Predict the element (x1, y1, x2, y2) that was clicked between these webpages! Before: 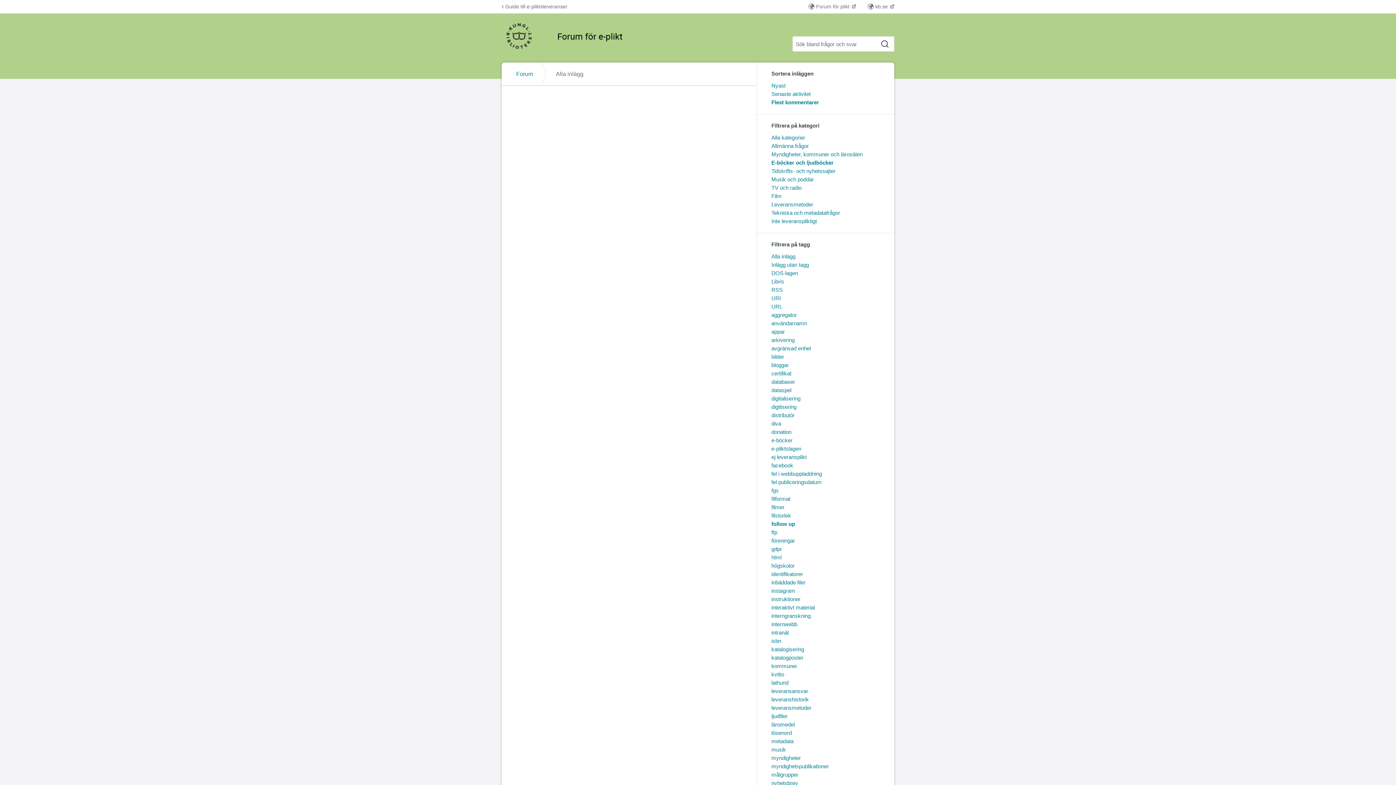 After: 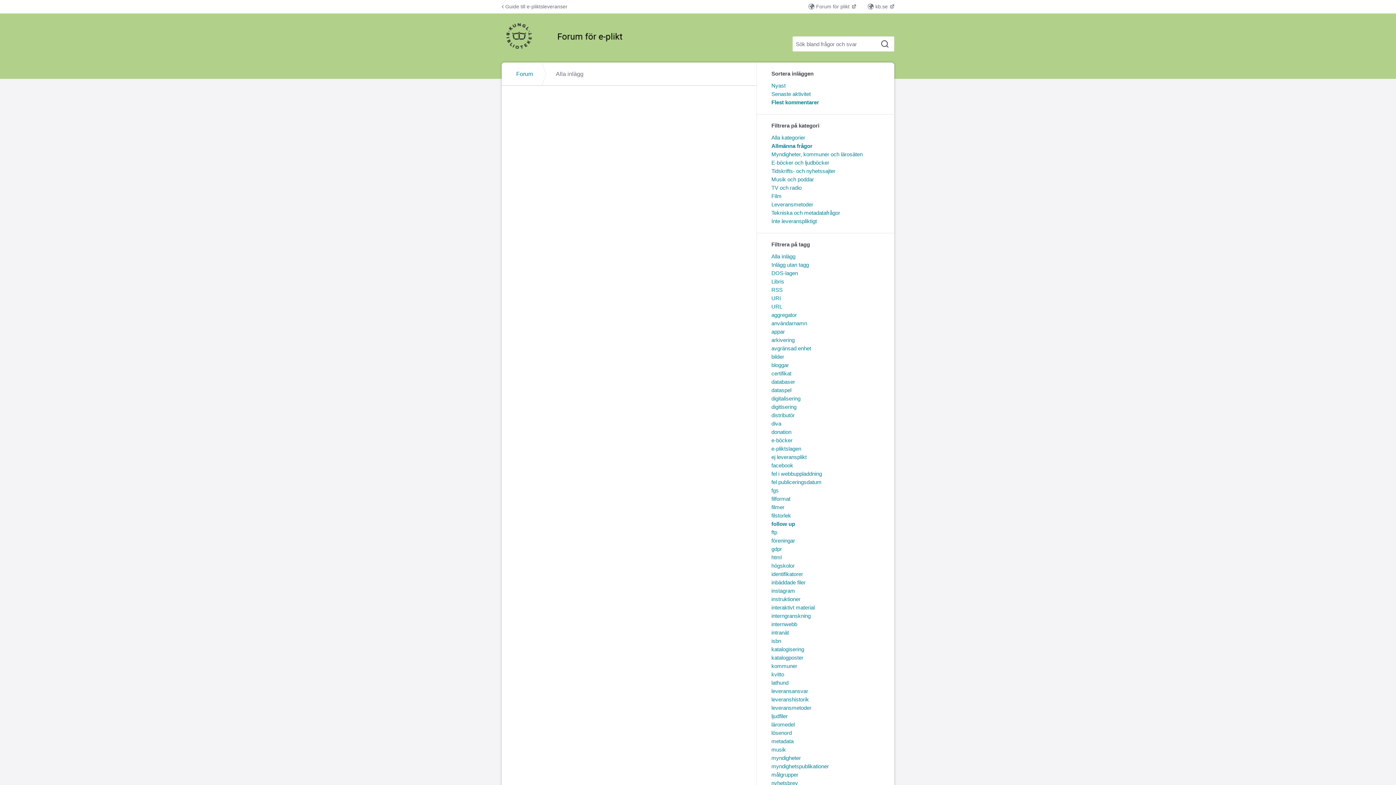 Action: label: Allmänna frågor bbox: (771, 143, 809, 149)